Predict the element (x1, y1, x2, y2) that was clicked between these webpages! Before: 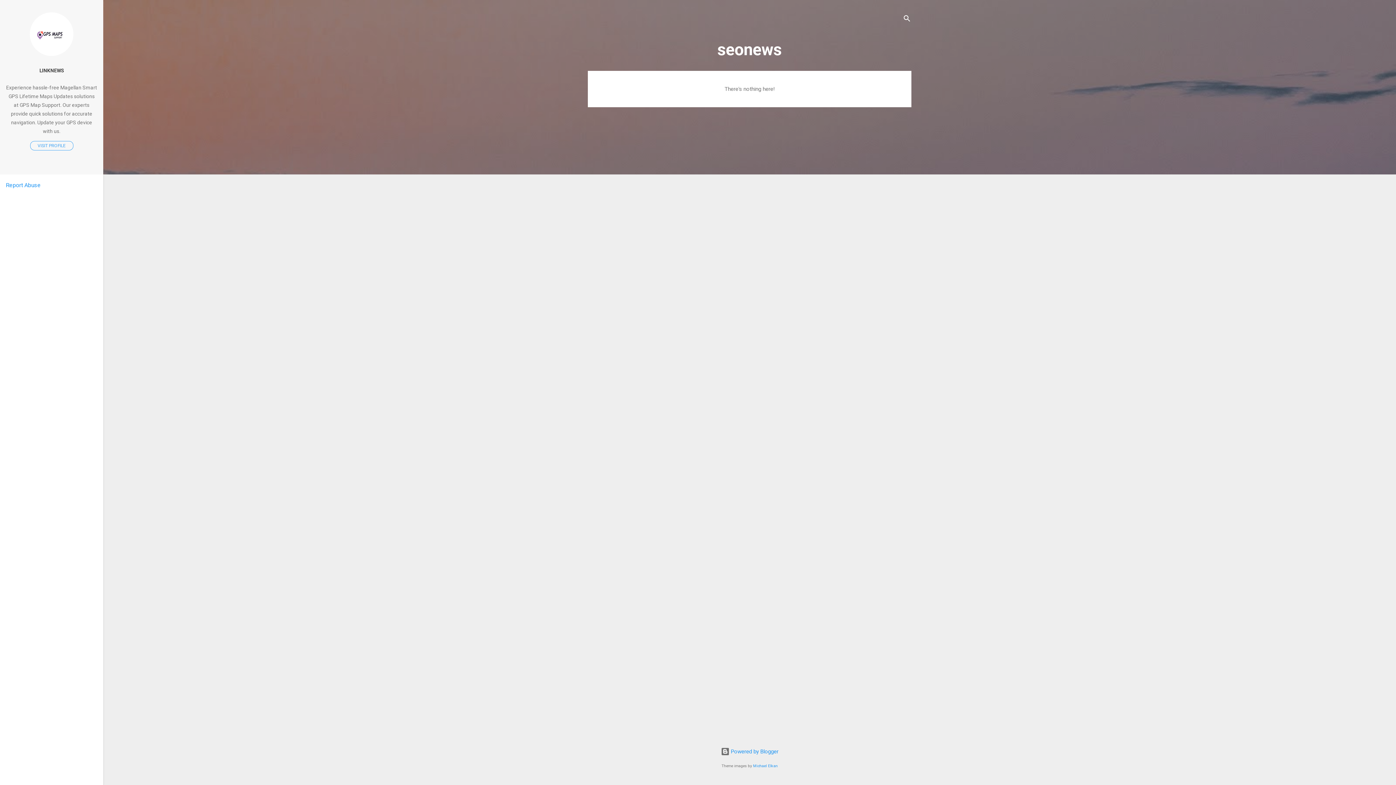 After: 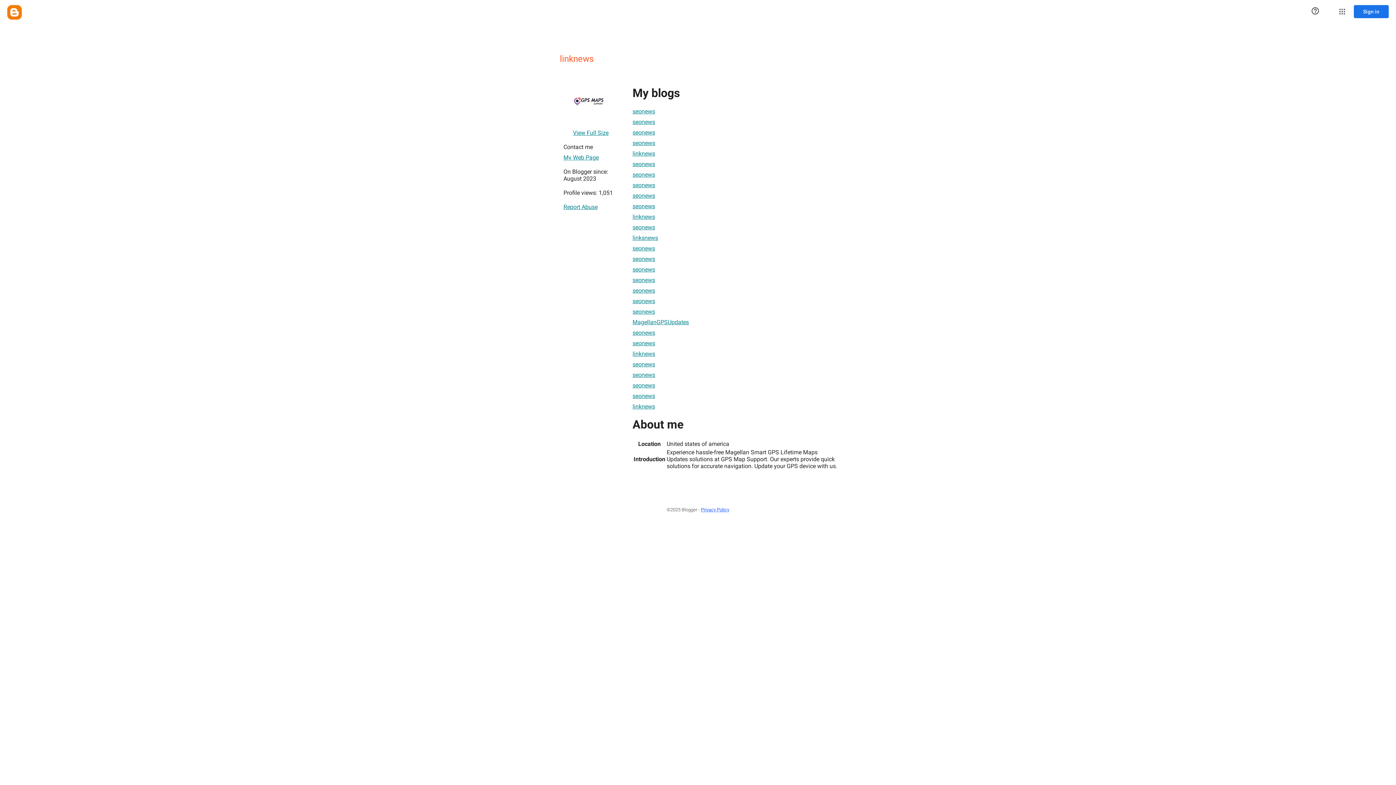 Action: label: LINKNEWS bbox: (0, 62, 103, 78)